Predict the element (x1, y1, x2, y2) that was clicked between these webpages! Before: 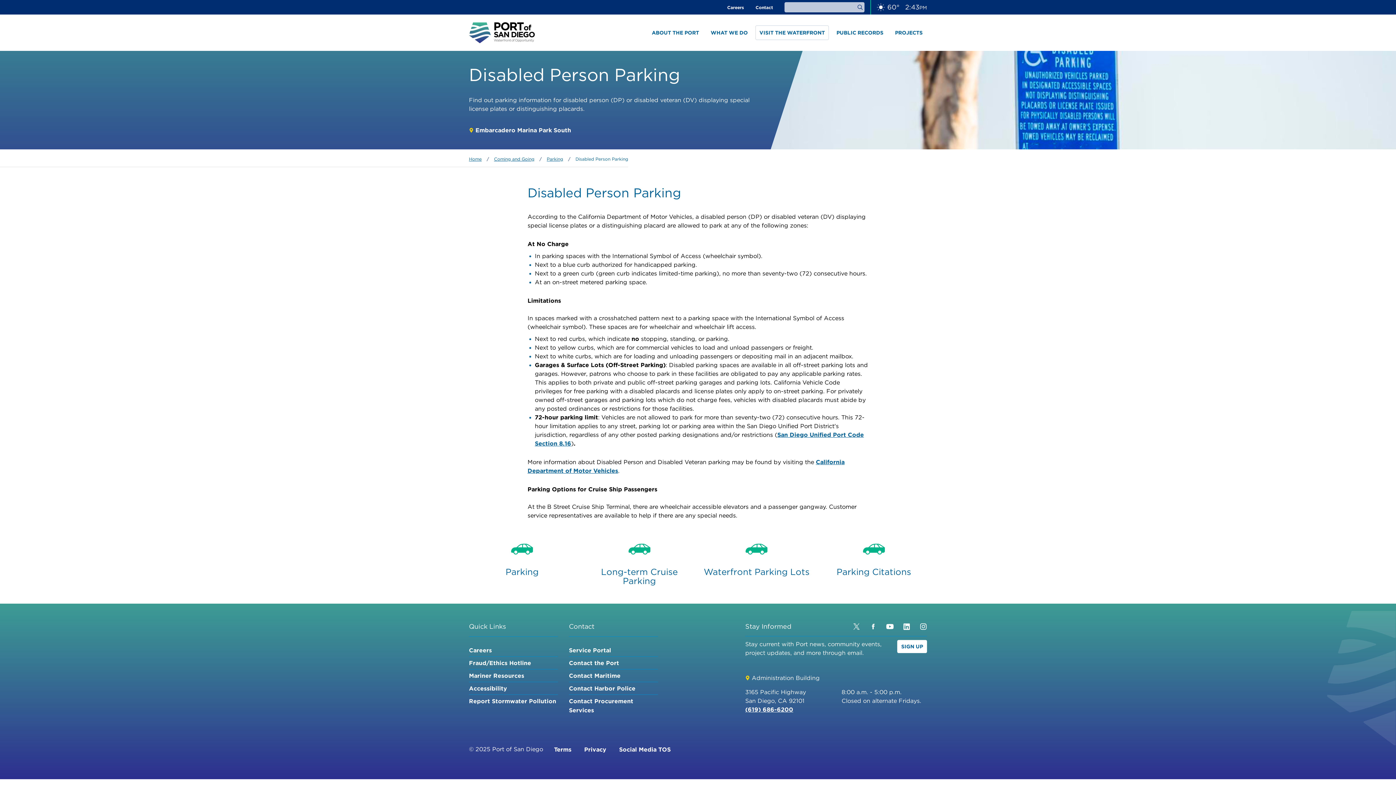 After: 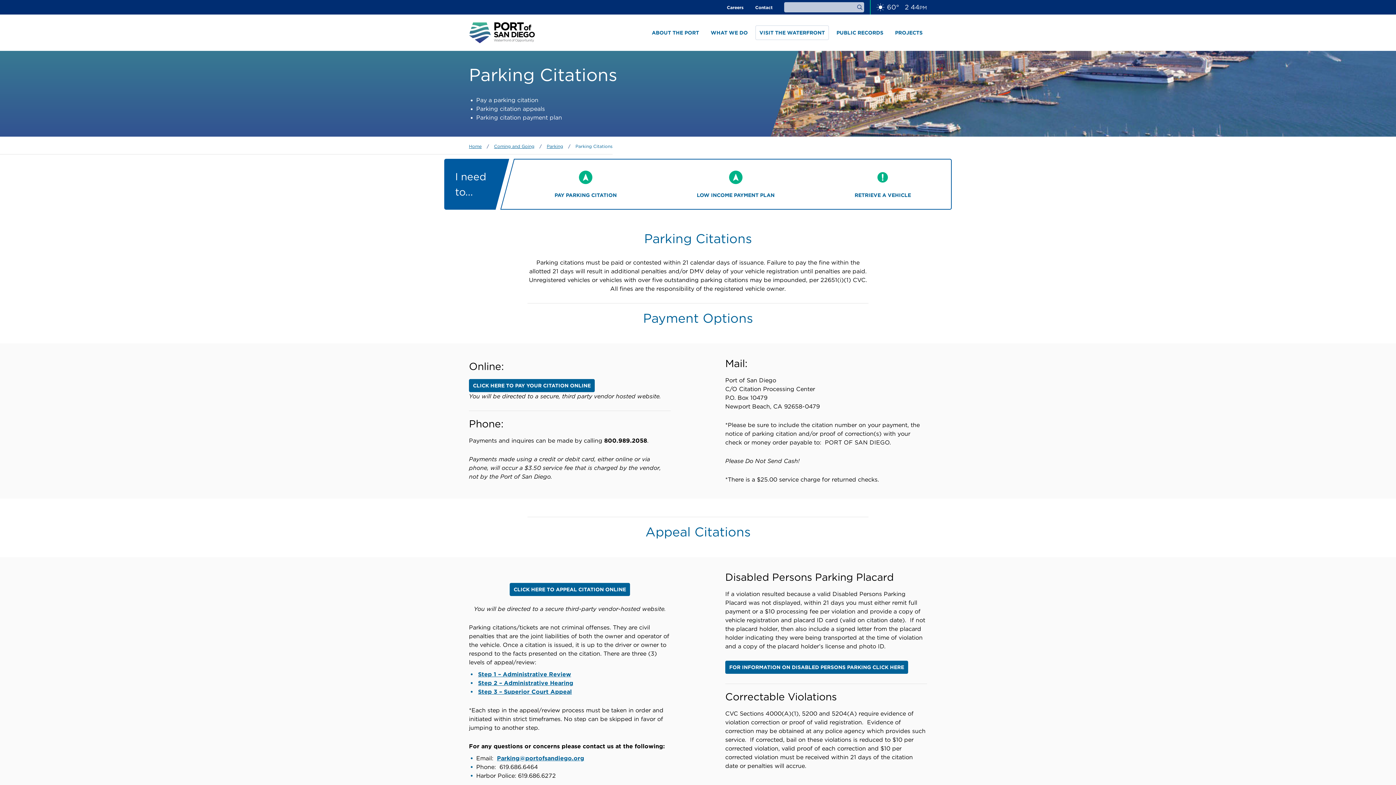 Action: bbox: (820, 538, 927, 576) label: Parking Citations